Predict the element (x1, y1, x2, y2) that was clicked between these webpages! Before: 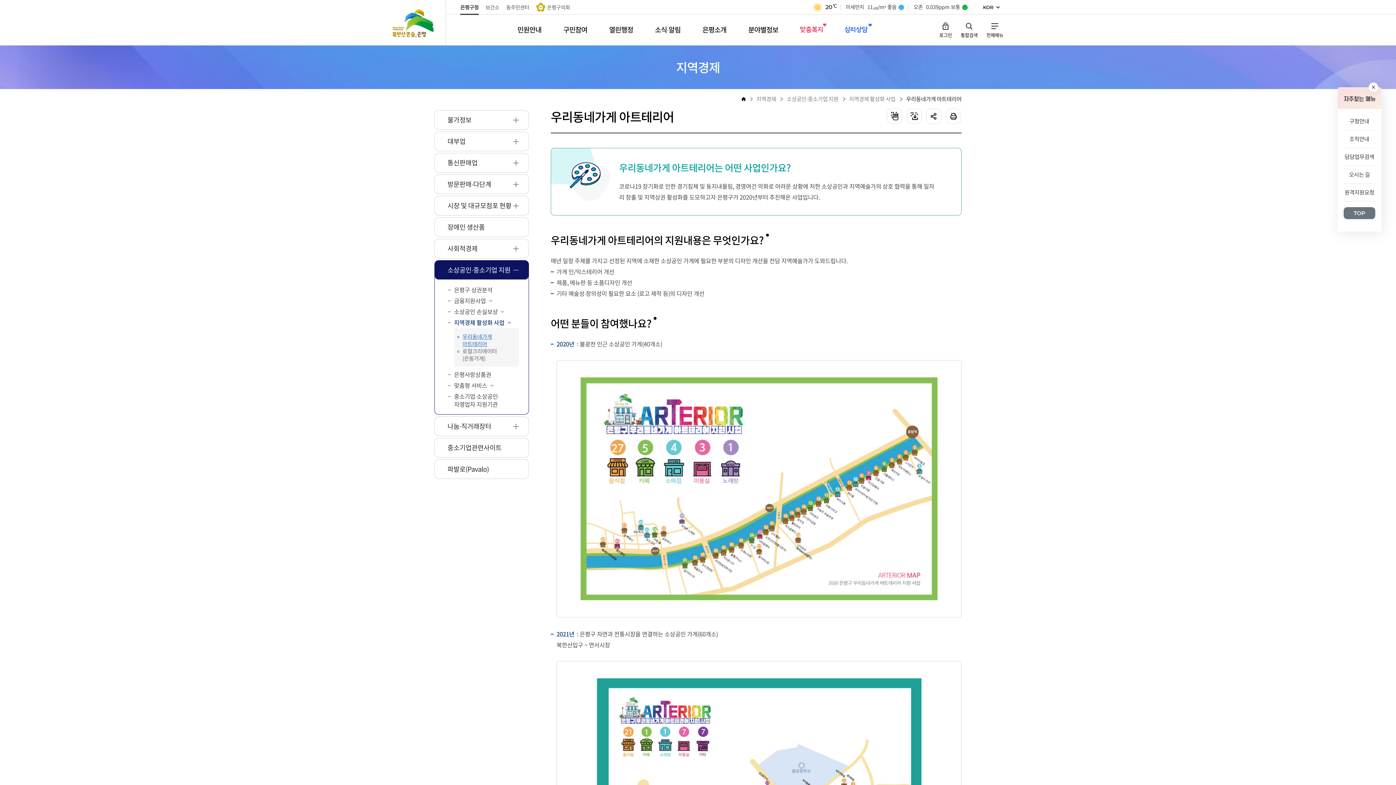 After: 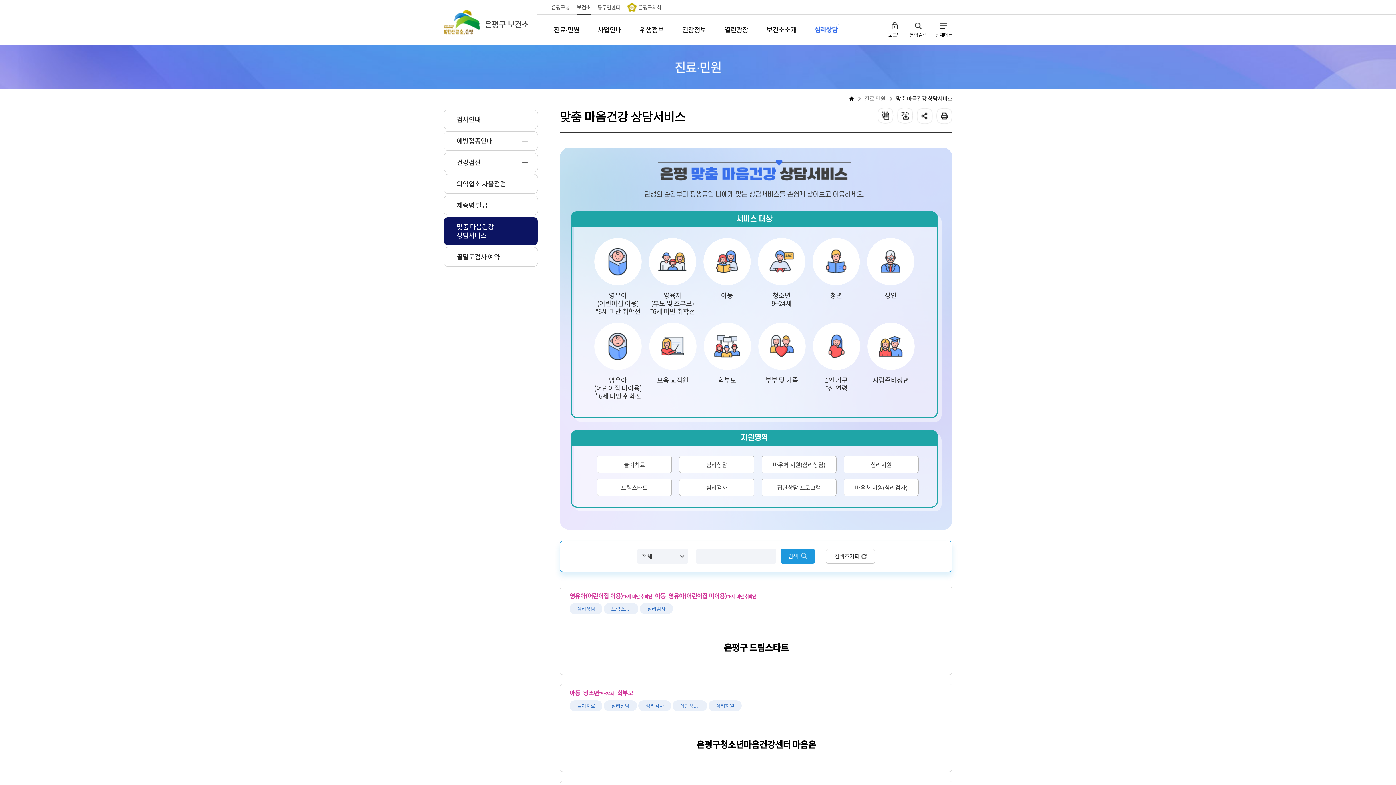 Action: bbox: (844, 25, 868, 33) label: 심리상담